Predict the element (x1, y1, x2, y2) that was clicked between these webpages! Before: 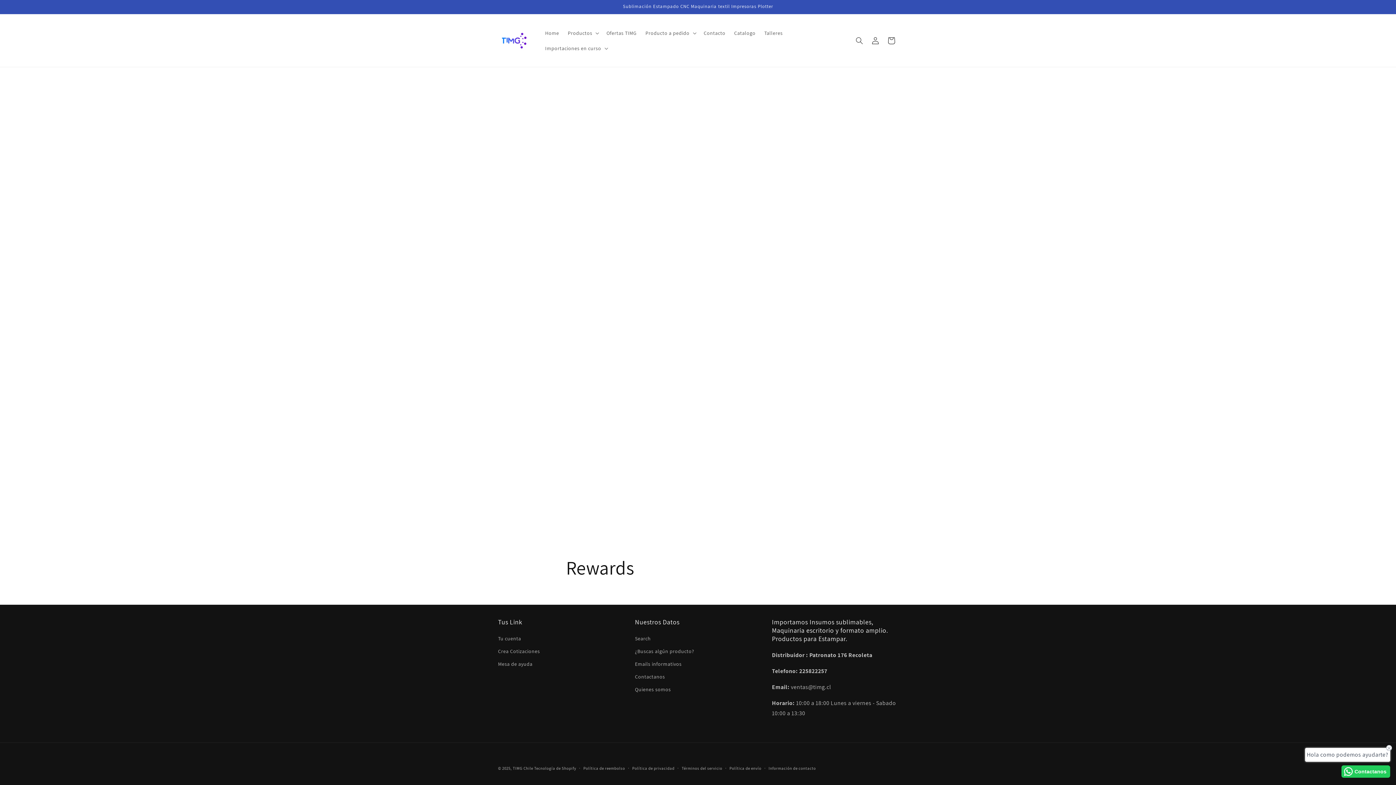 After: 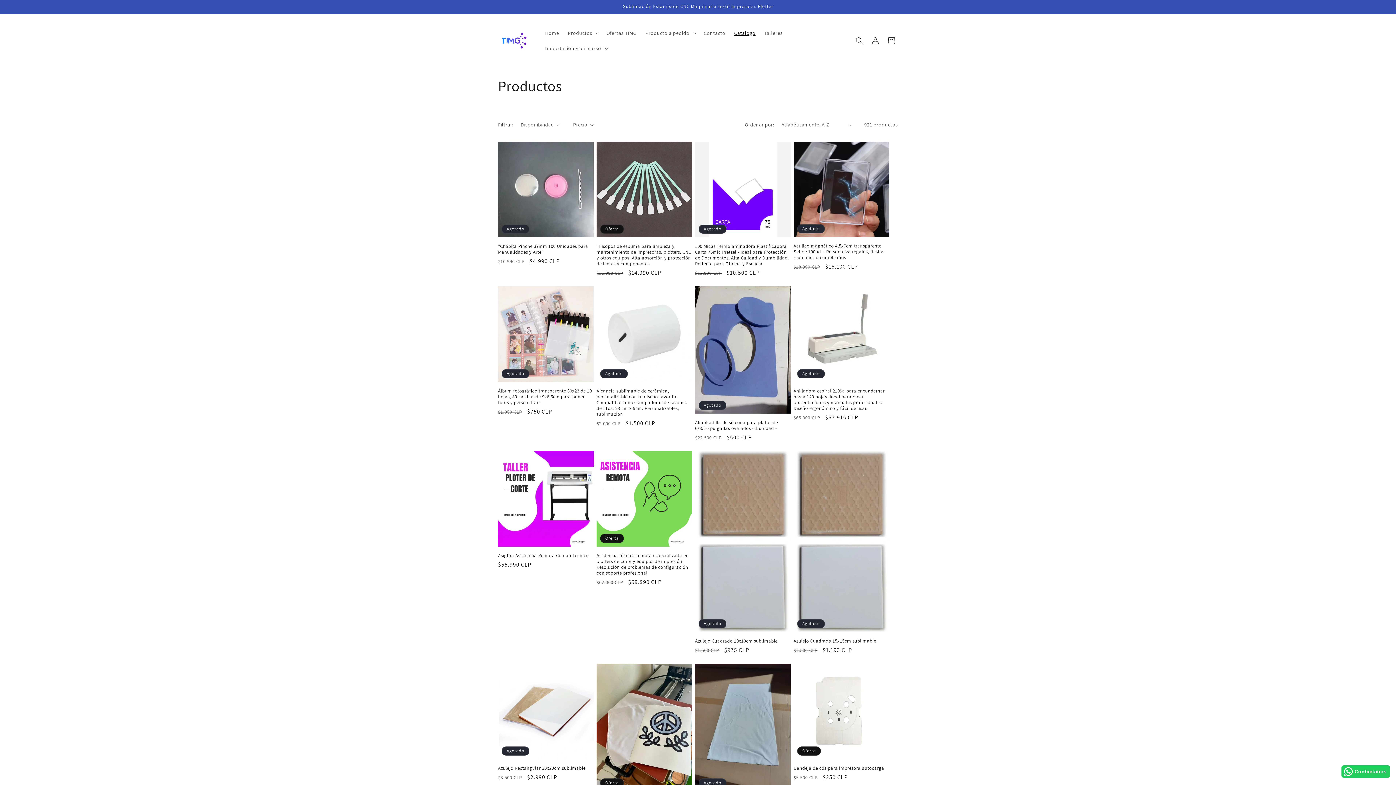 Action: label: Catalogo bbox: (730, 25, 760, 40)